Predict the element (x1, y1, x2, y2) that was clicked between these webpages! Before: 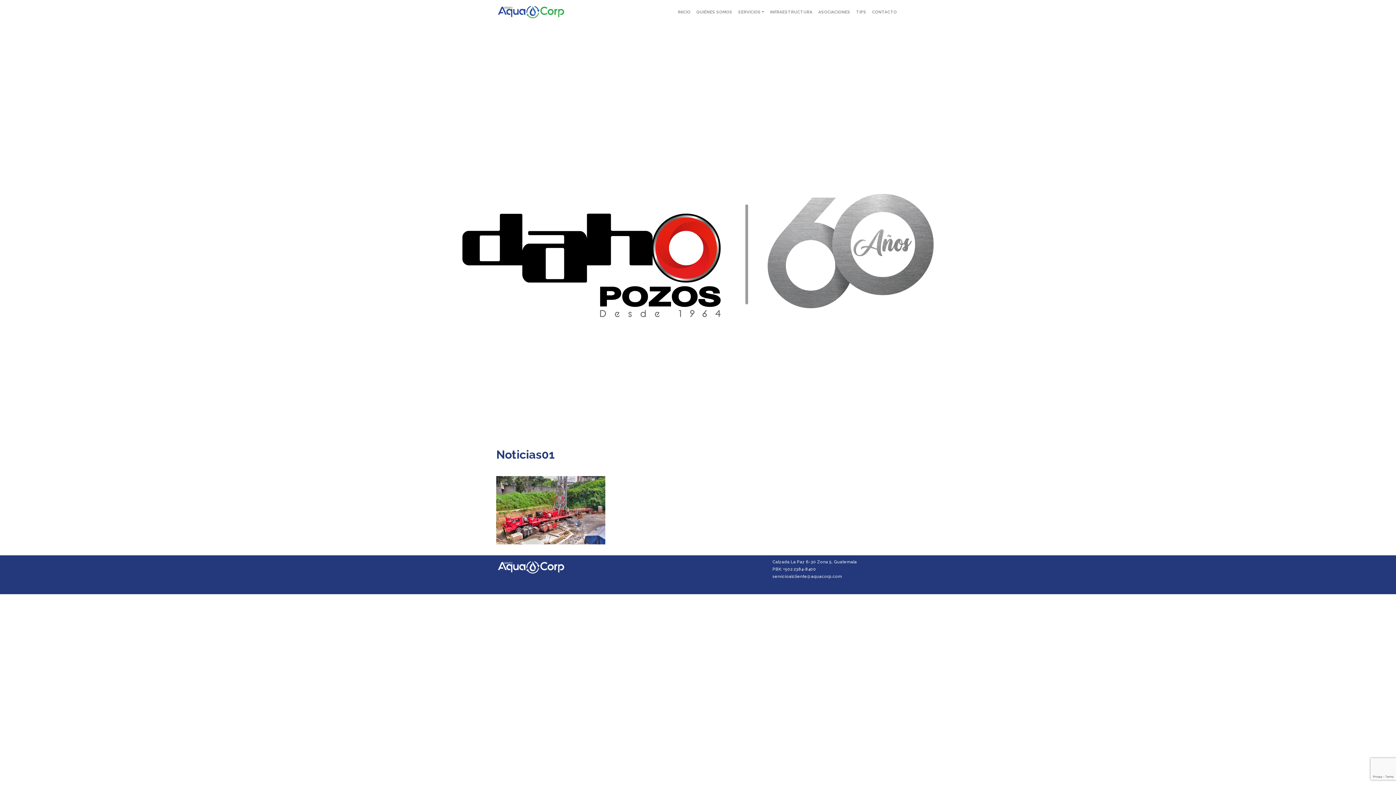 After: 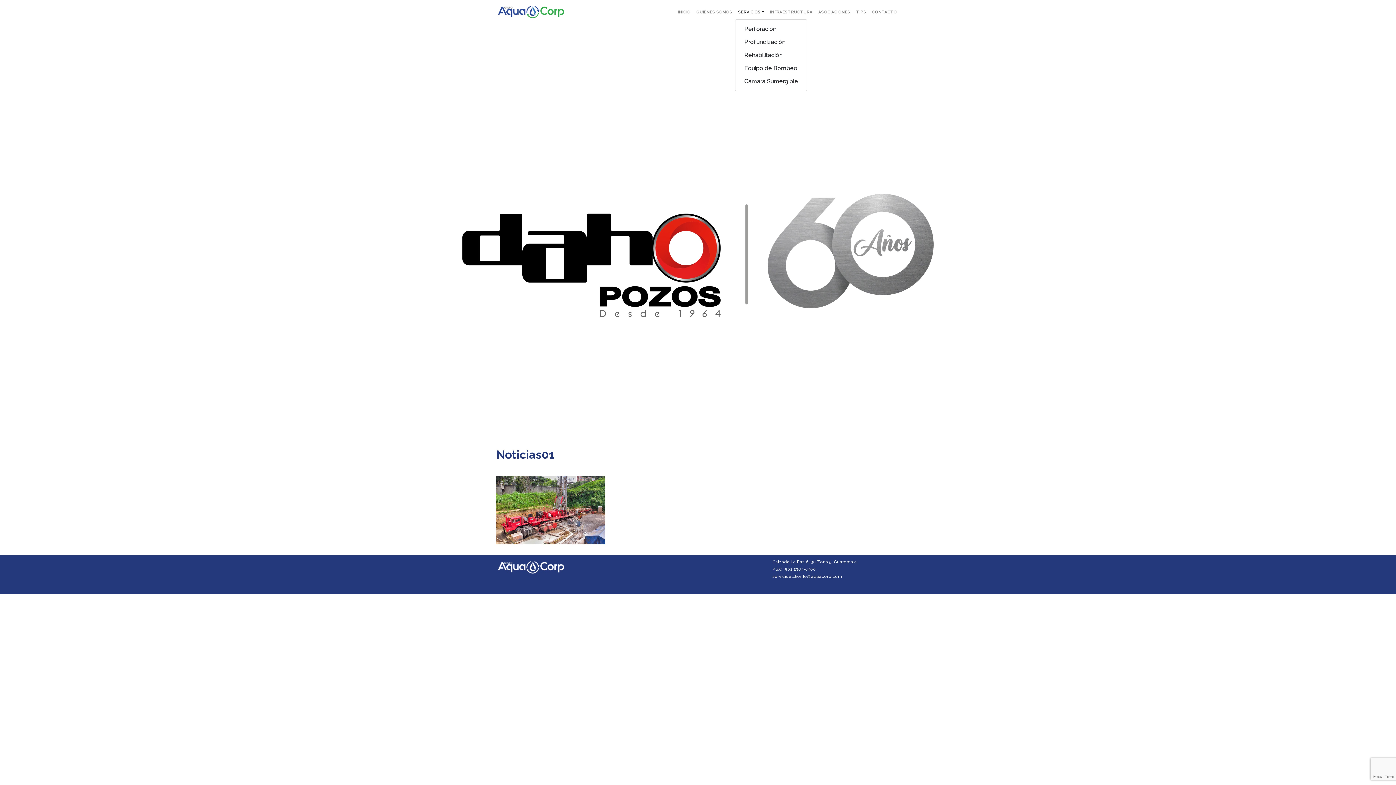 Action: bbox: (735, 5, 767, 18) label: SERVICIOS